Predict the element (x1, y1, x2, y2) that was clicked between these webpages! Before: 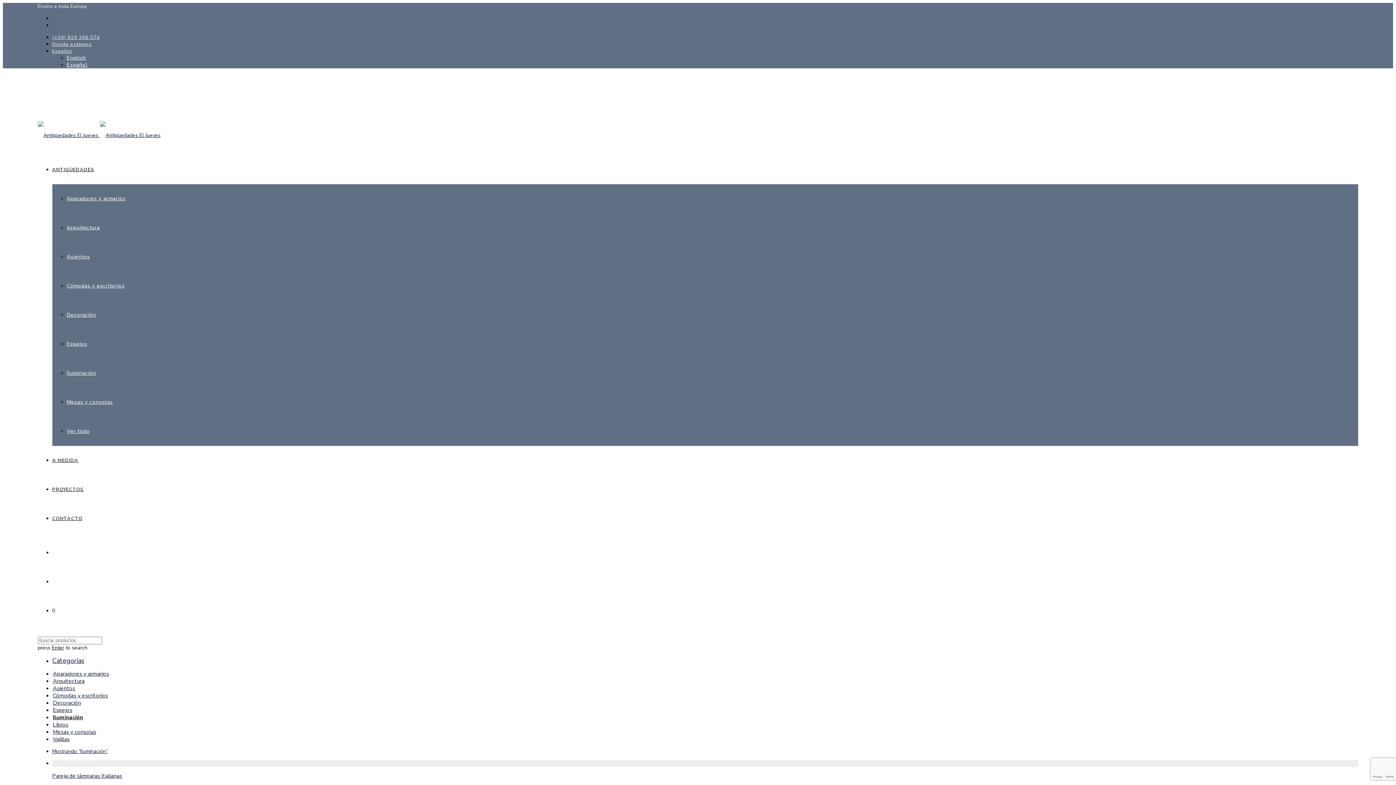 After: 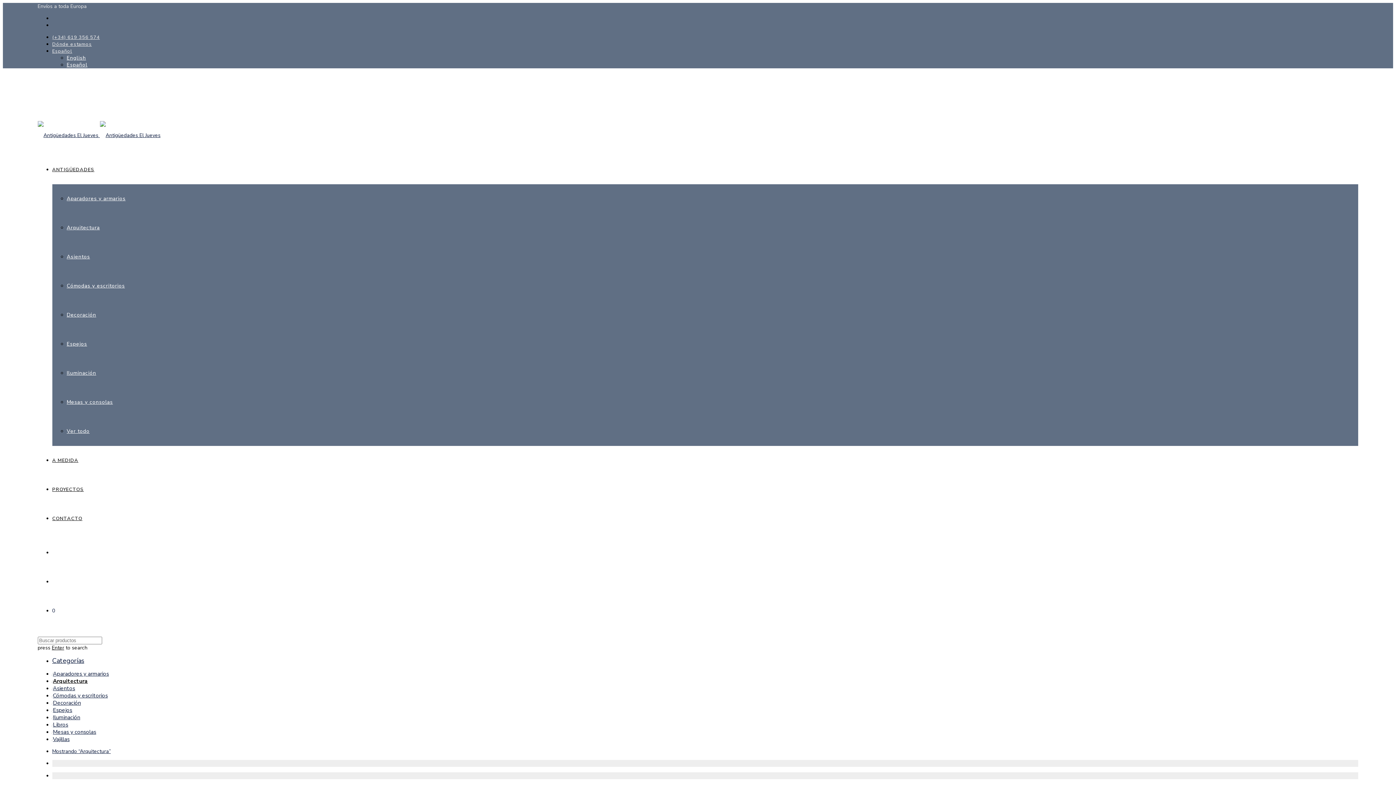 Action: bbox: (52, 677, 84, 685) label: Arquitectura